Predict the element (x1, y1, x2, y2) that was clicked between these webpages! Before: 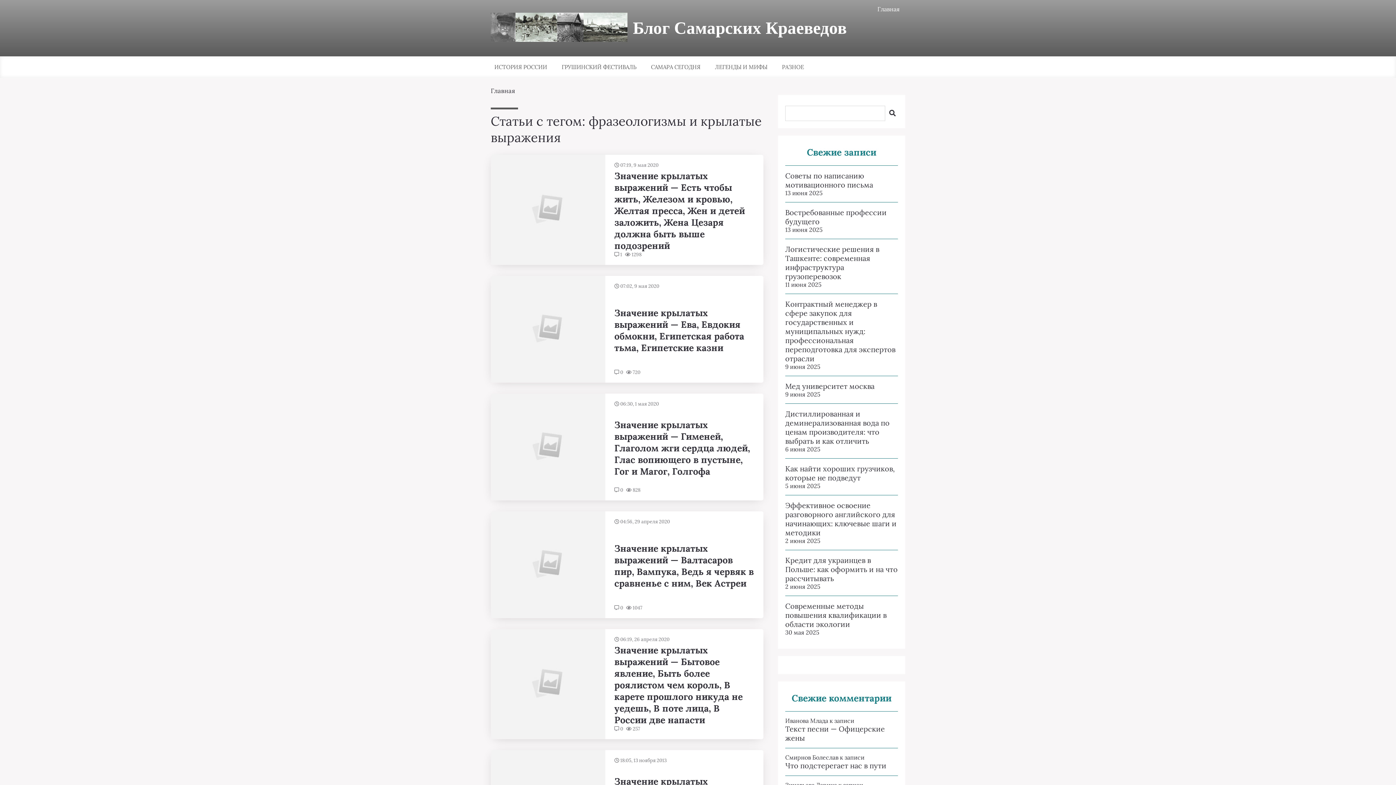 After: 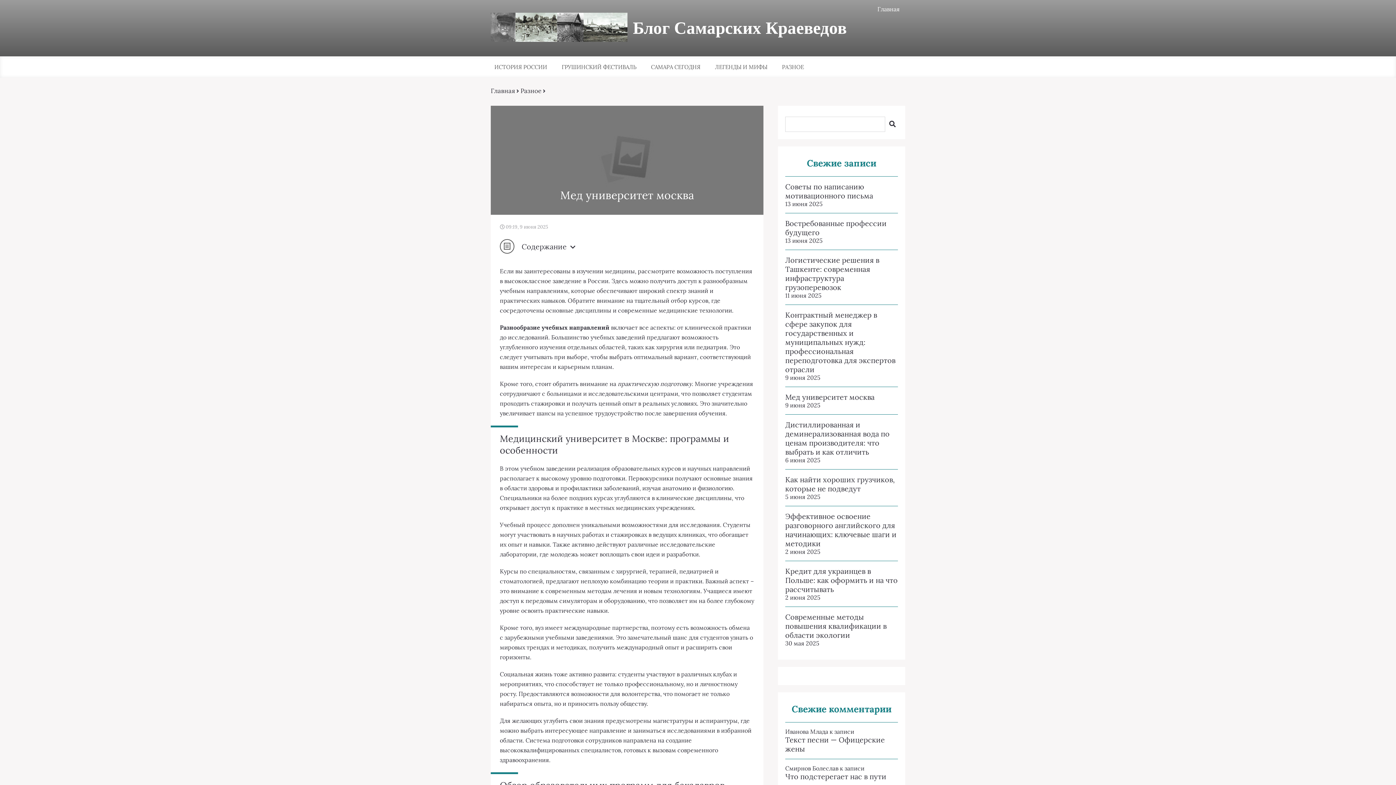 Action: bbox: (785, 381, 898, 390) label: Мед университет москва